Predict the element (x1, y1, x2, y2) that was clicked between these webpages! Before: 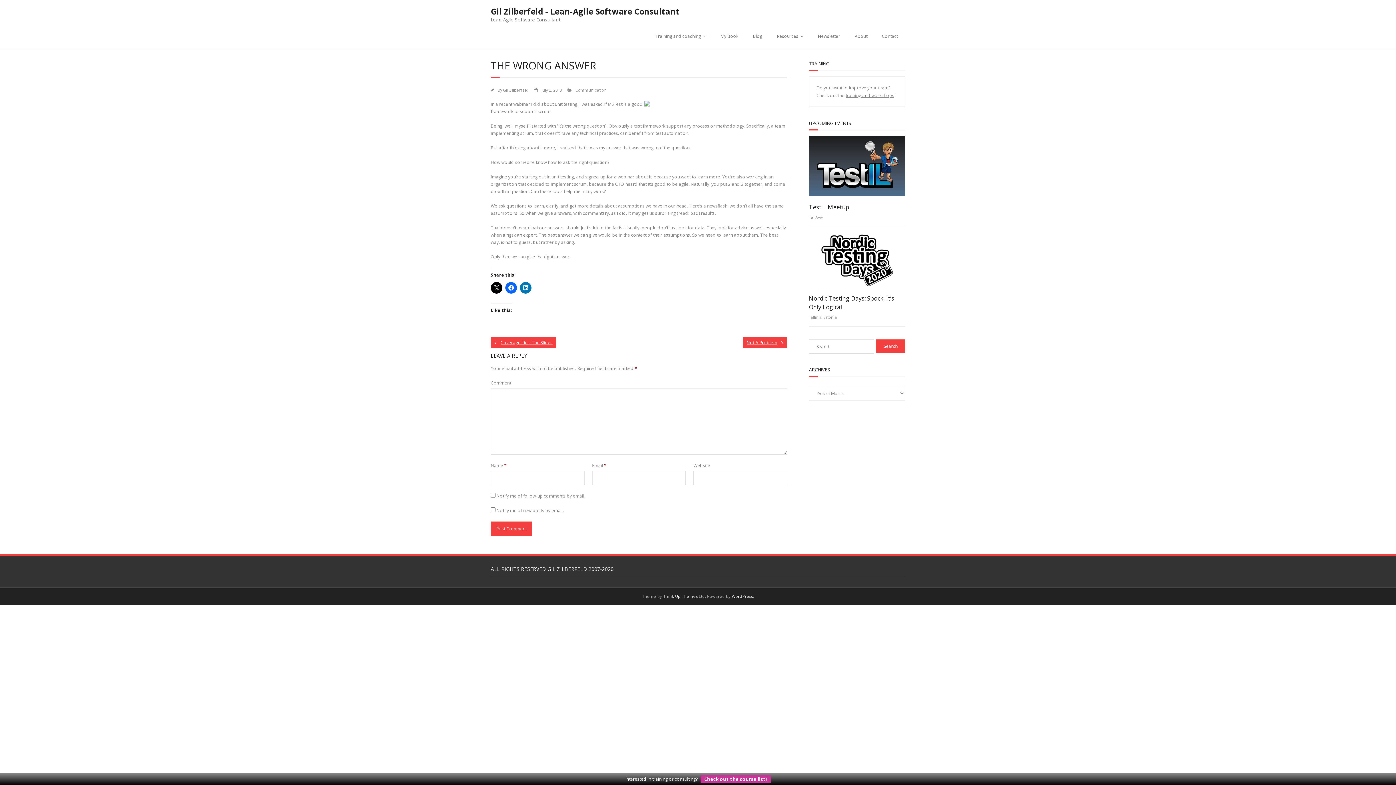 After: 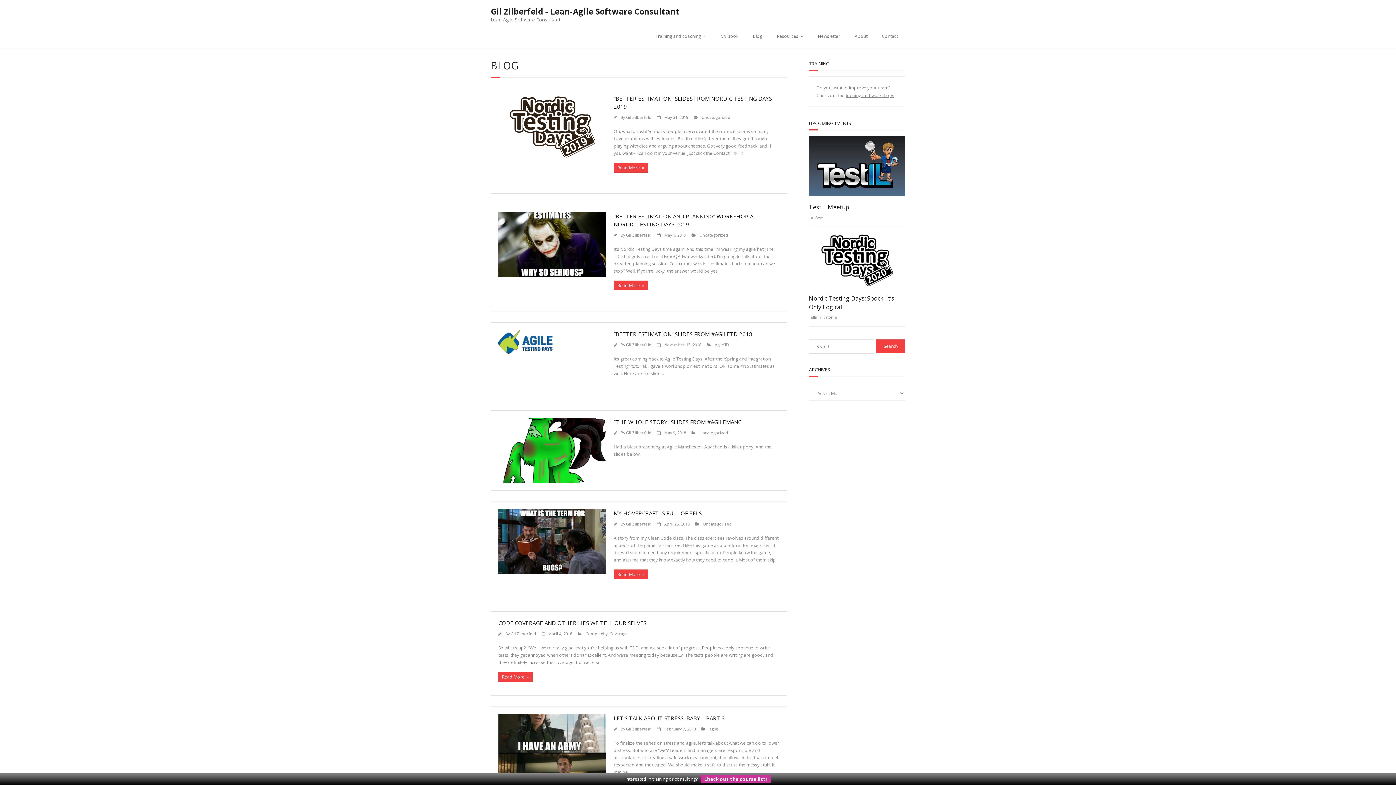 Action: label: Gil Zilberfeld - Lean-Agile Software Consultant
Lean-Agile Software Consultant bbox: (490, 3, 679, 22)